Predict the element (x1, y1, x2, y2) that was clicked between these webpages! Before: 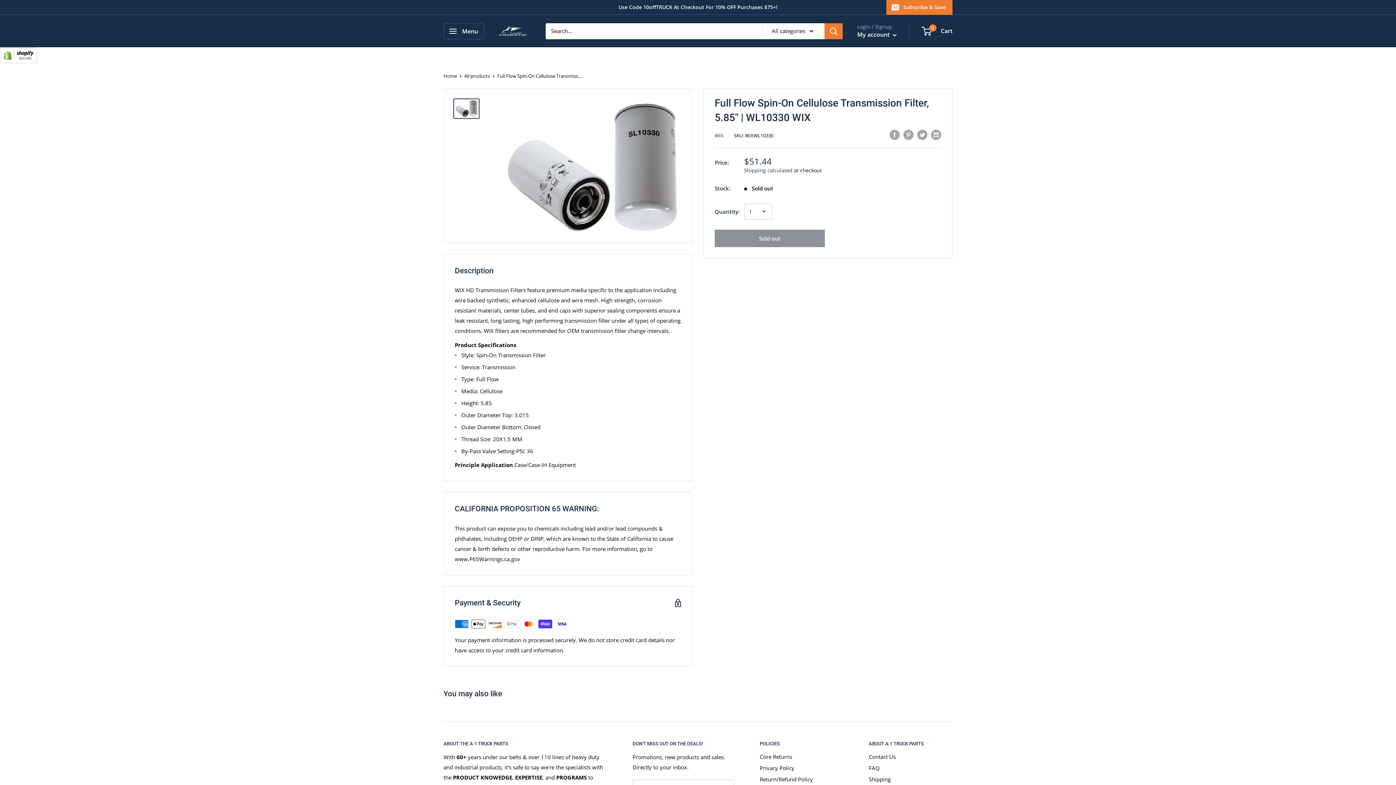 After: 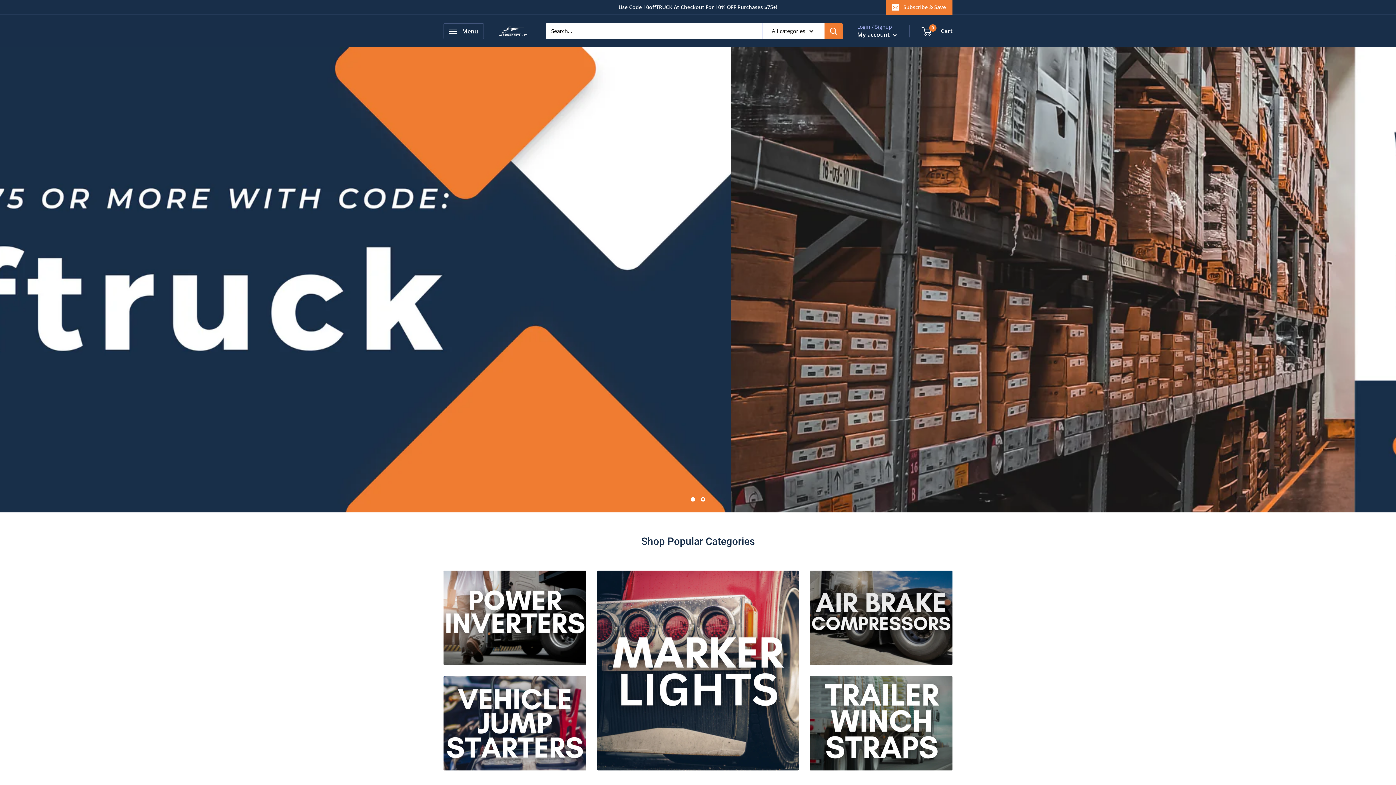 Action: bbox: (443, 72, 457, 79) label: Home